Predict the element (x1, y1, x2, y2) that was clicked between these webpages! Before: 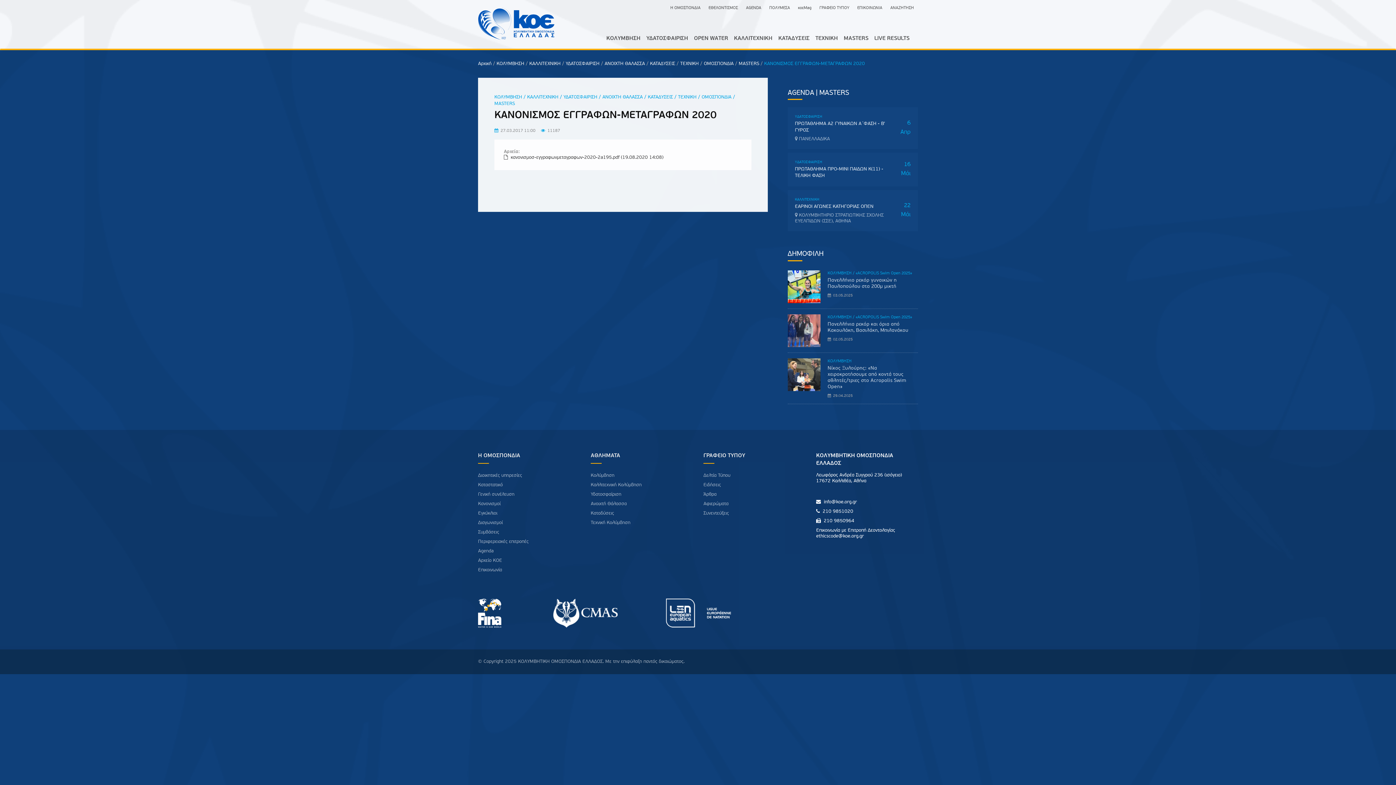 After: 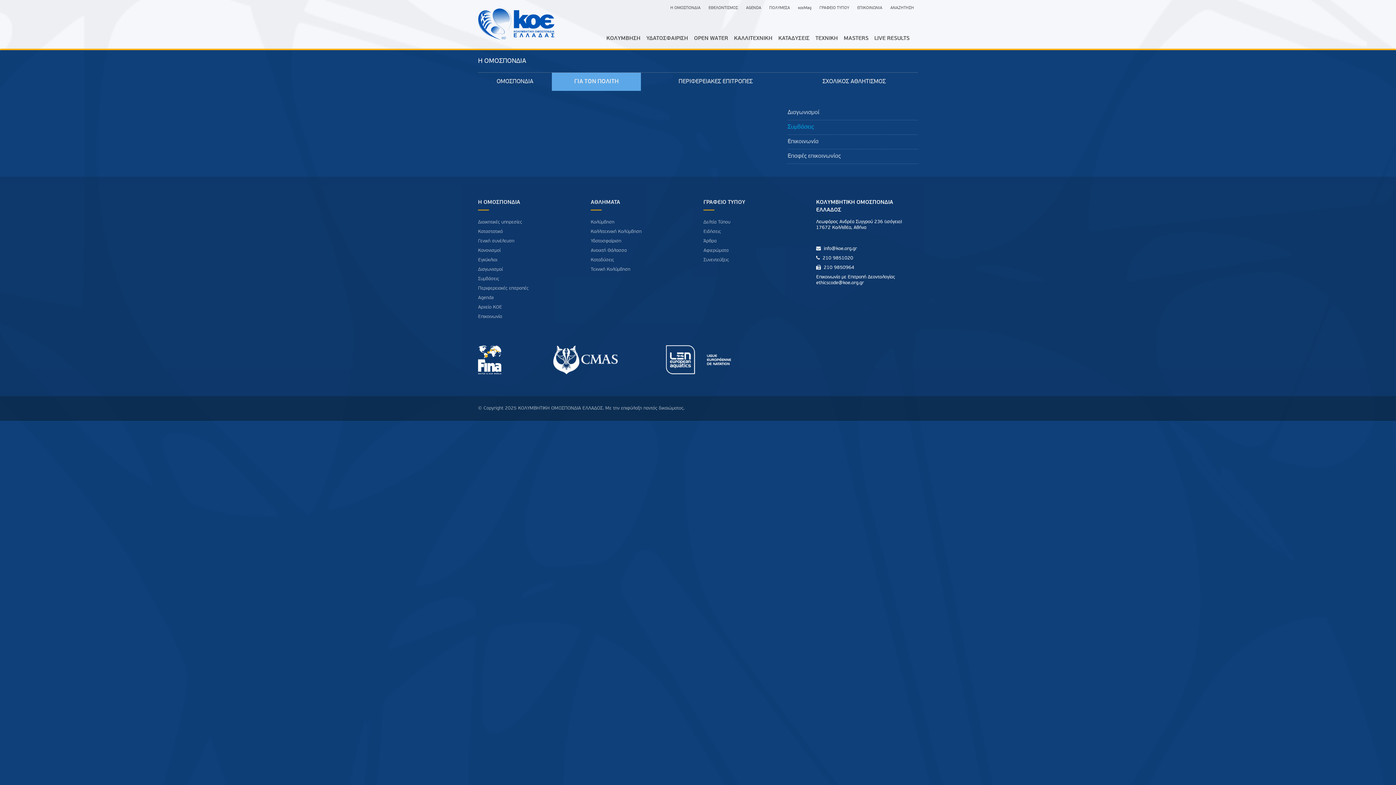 Action: label: Συμβάσεις bbox: (478, 528, 499, 536)